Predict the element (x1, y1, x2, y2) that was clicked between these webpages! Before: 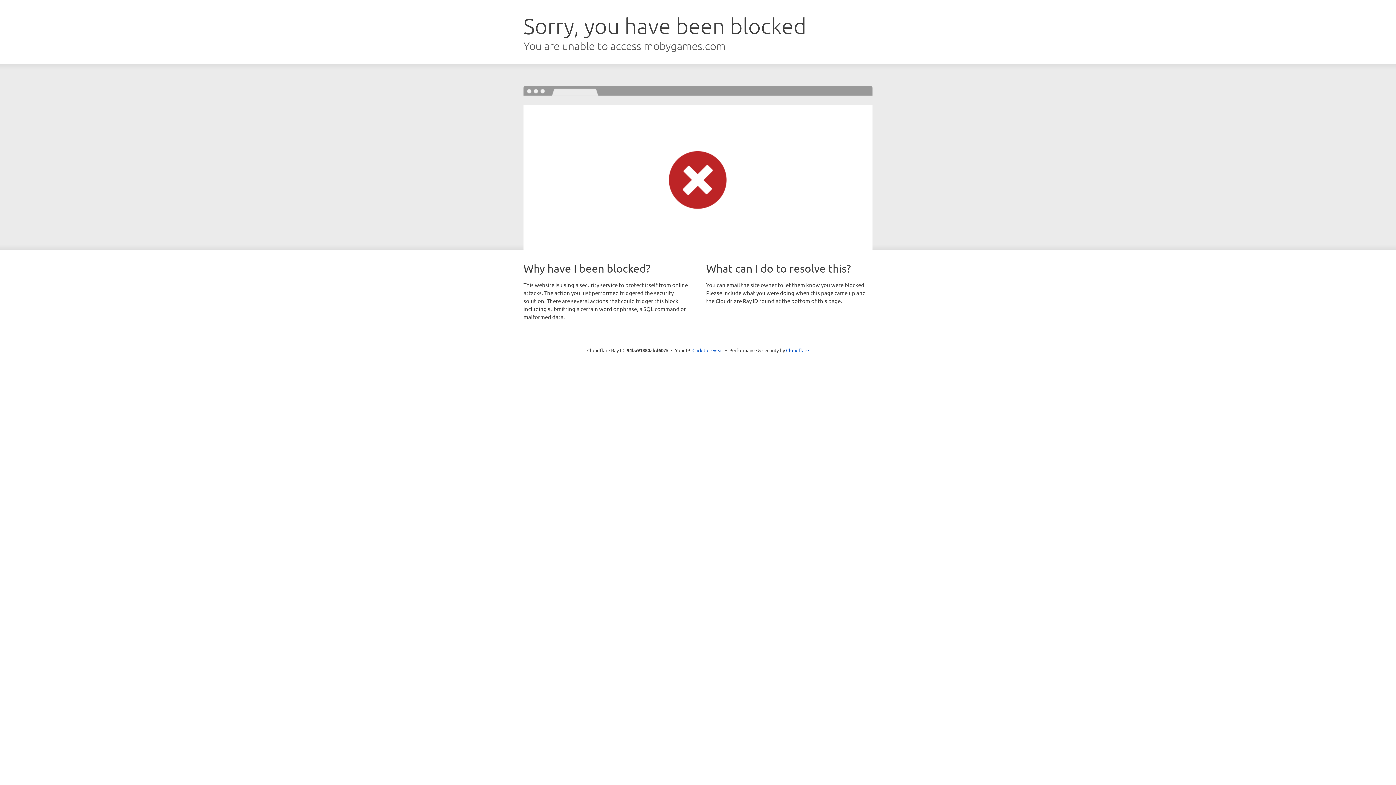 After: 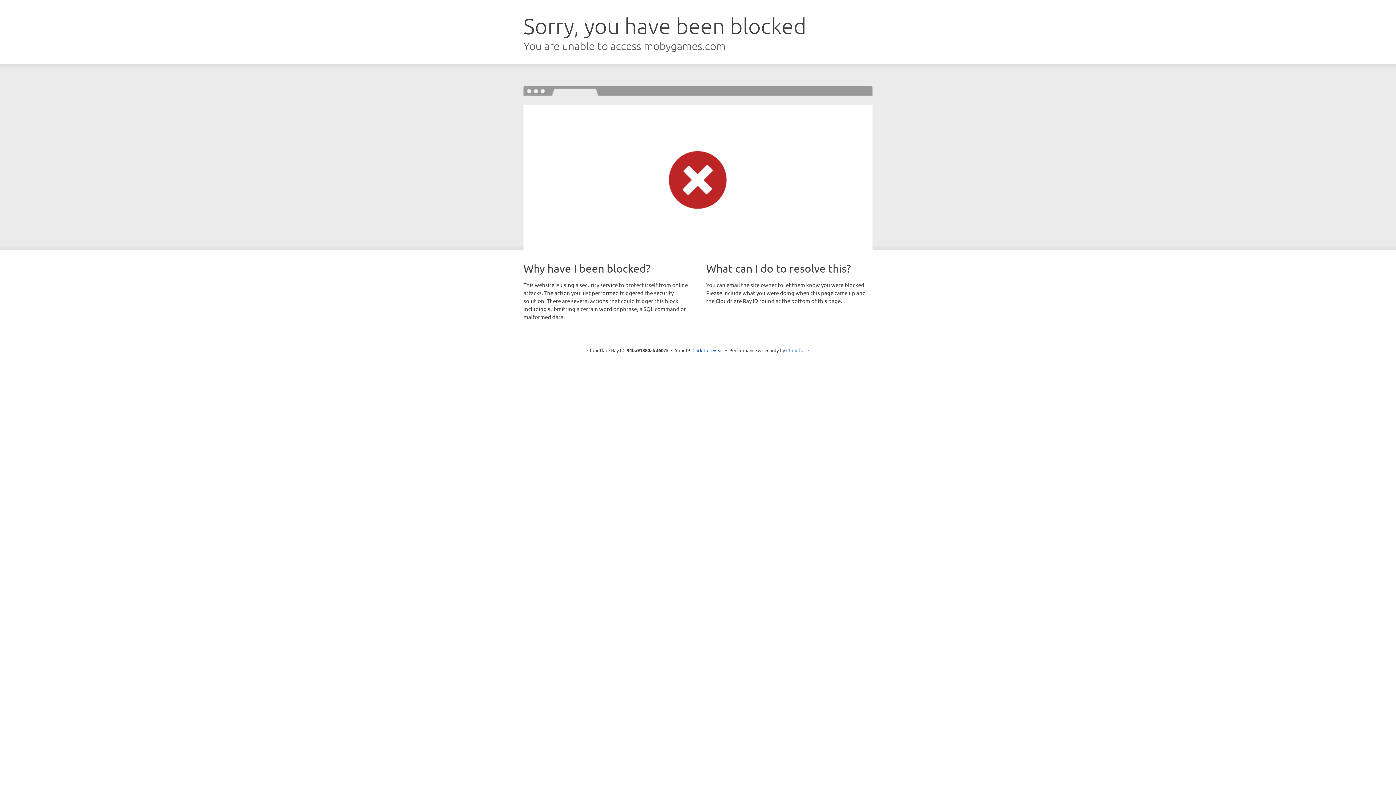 Action: label: Cloudflare bbox: (786, 347, 809, 353)